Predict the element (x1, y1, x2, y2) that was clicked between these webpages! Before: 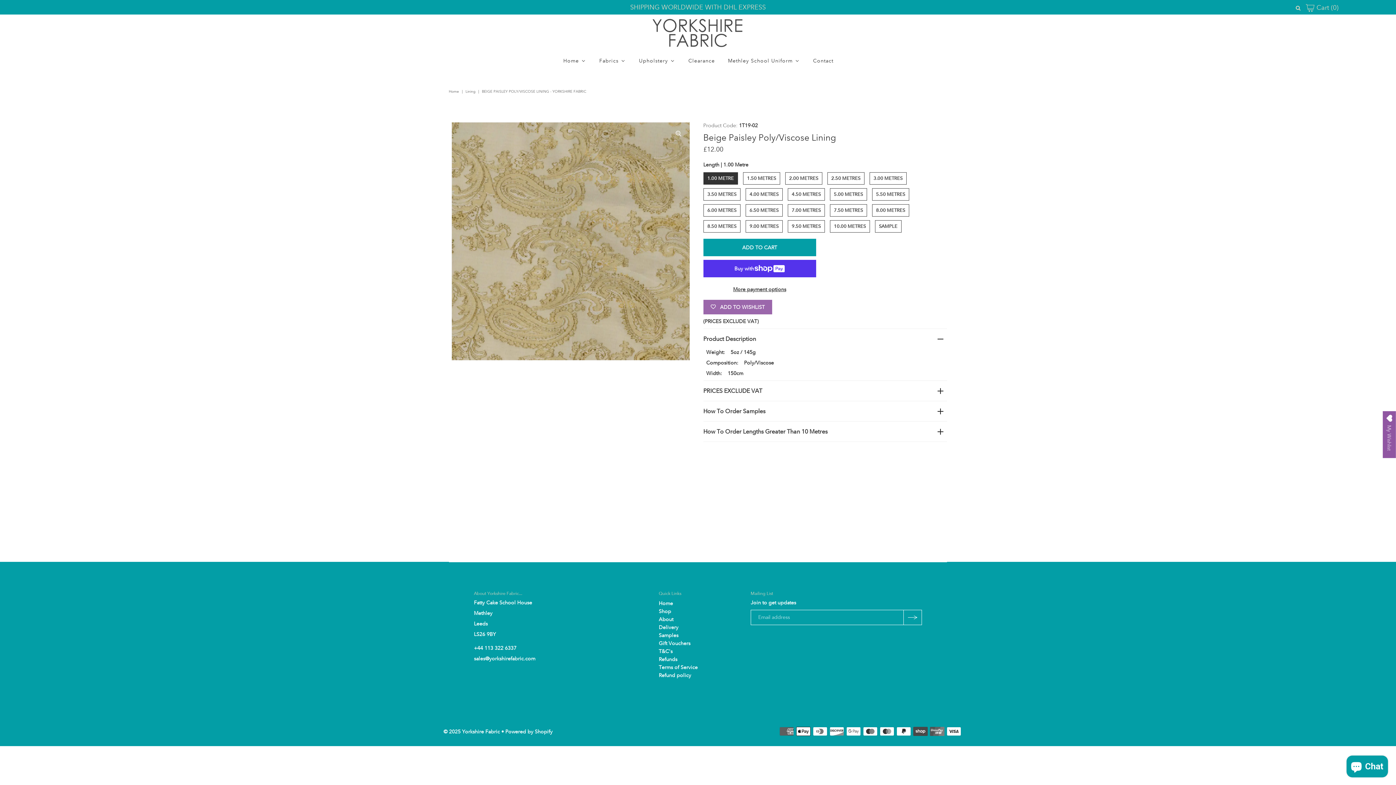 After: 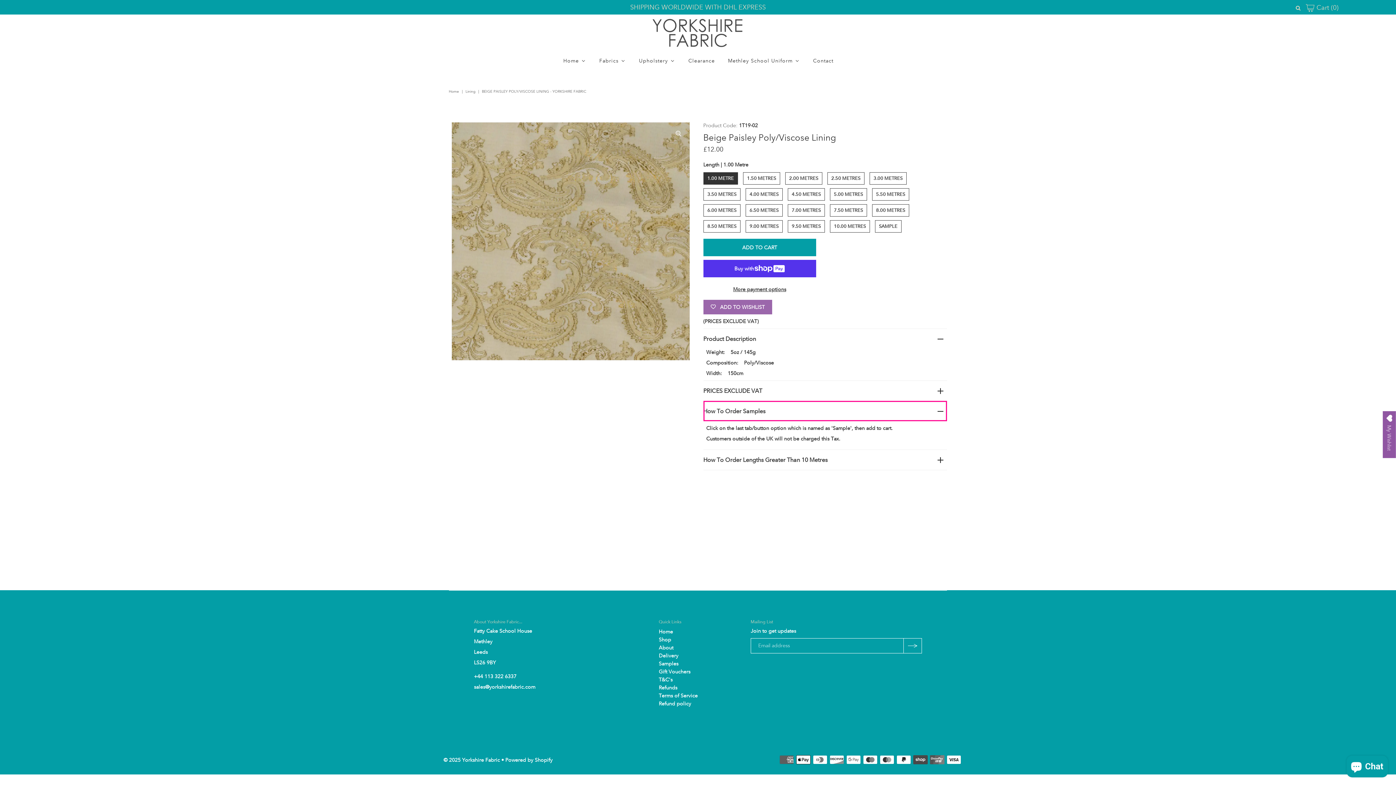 Action: bbox: (703, 400, 947, 421) label: How To Order Samples